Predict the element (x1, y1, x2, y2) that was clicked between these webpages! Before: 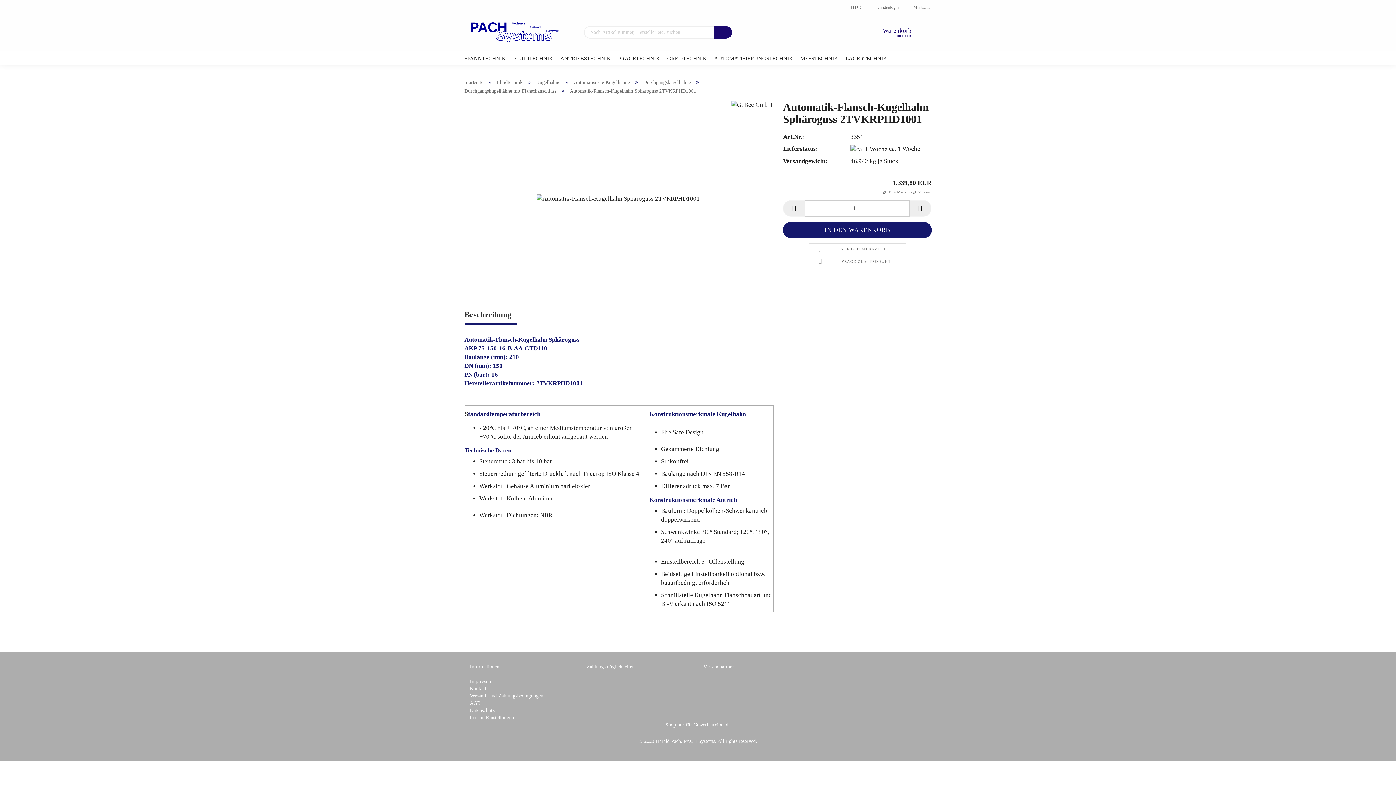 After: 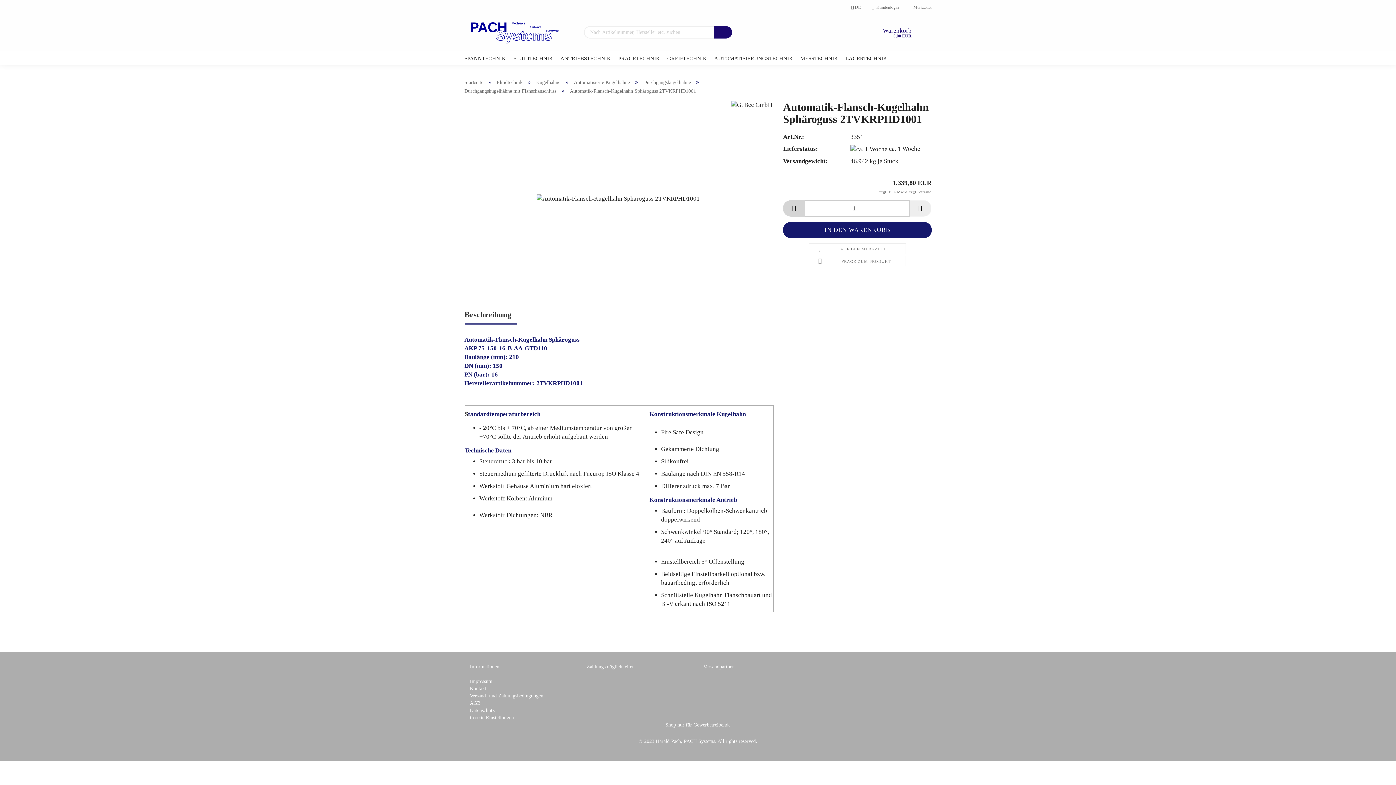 Action: bbox: (783, 200, 805, 216)